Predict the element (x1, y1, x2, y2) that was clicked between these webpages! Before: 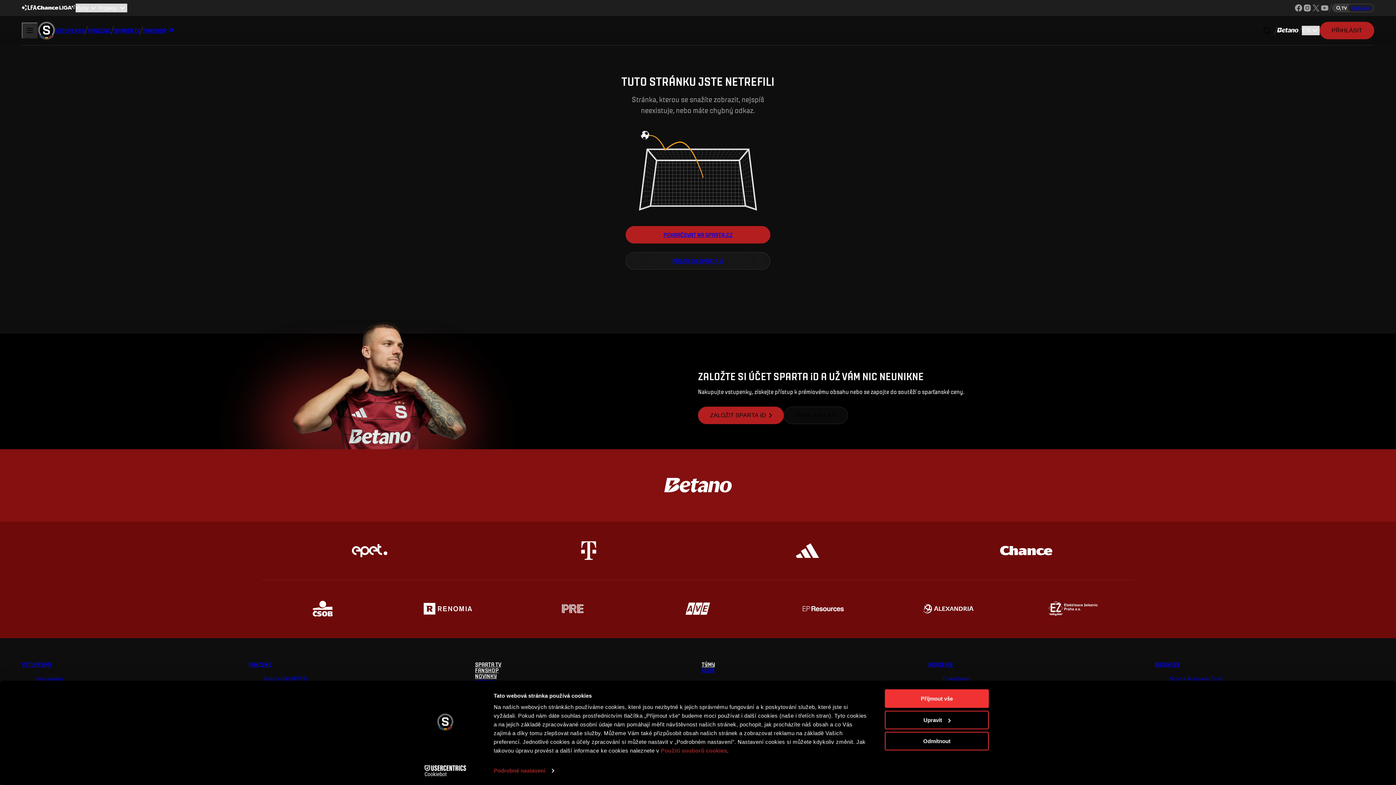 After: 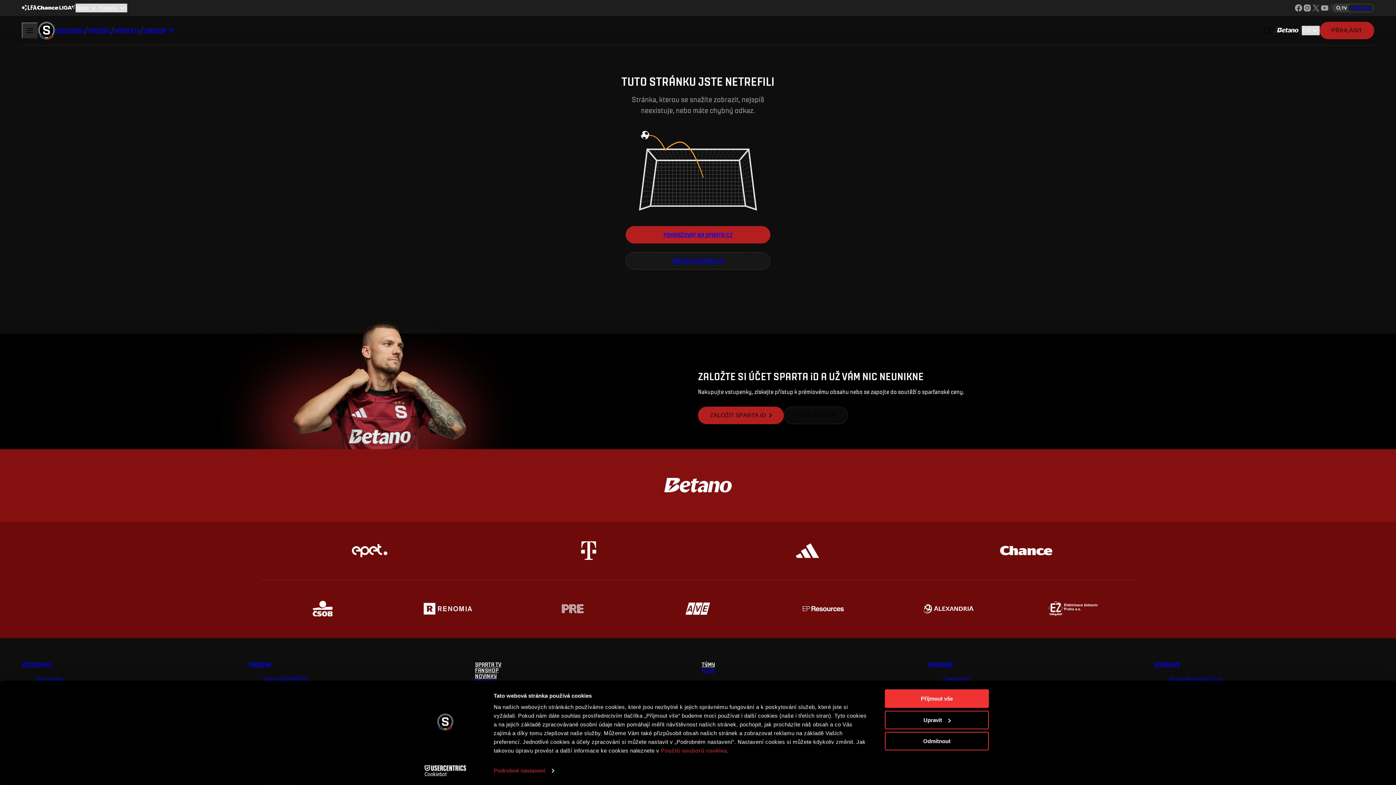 Action: bbox: (663, 462, 733, 509)